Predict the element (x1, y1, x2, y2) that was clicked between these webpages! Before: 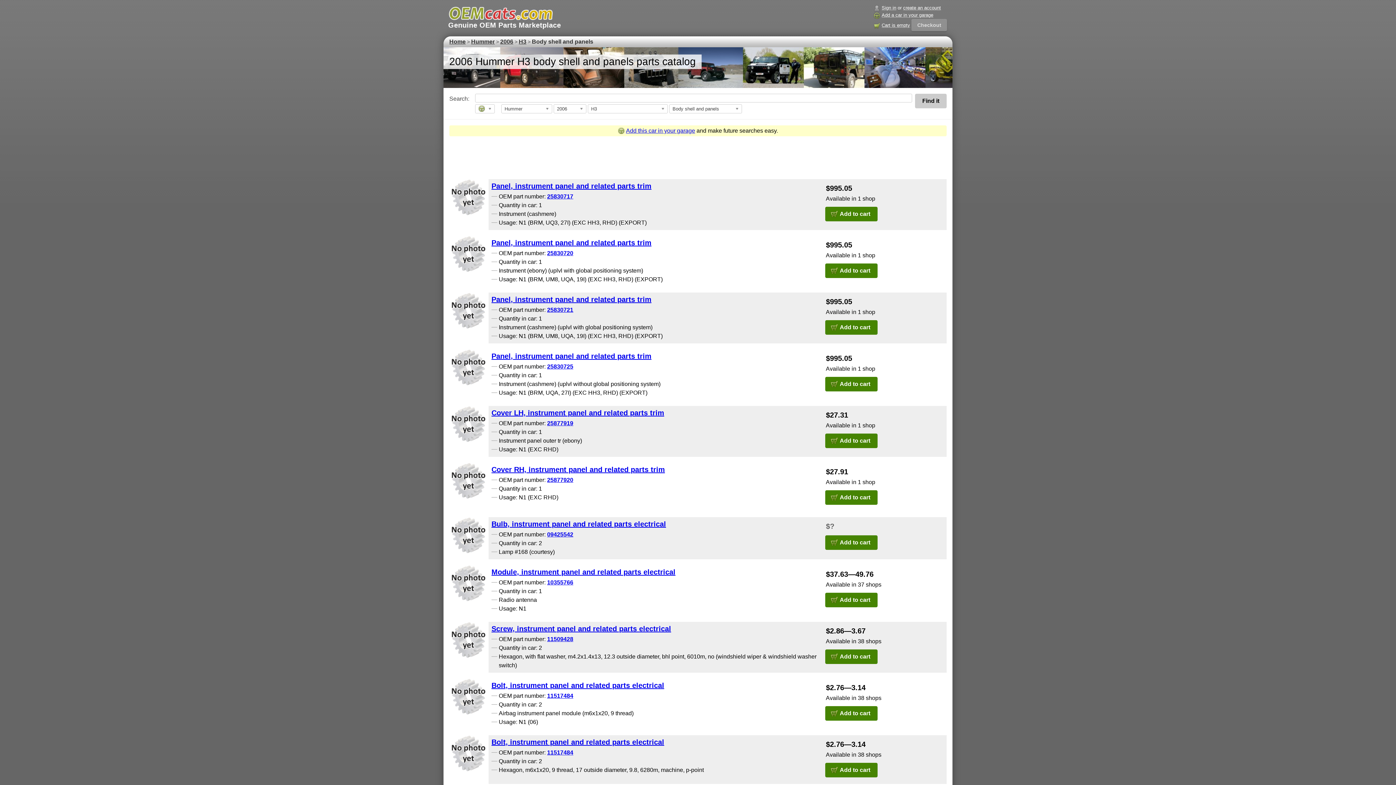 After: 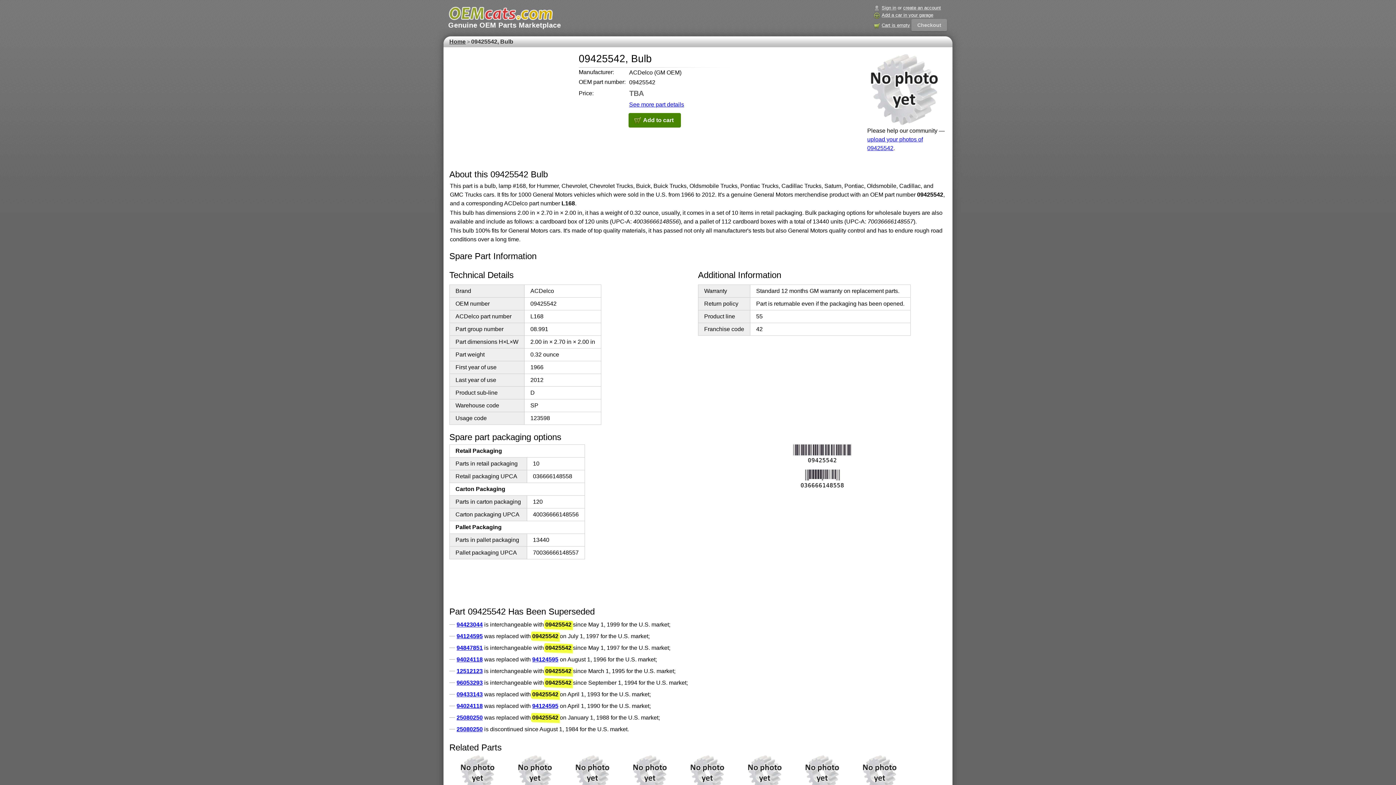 Action: label: 09425542 bbox: (547, 531, 573, 537)